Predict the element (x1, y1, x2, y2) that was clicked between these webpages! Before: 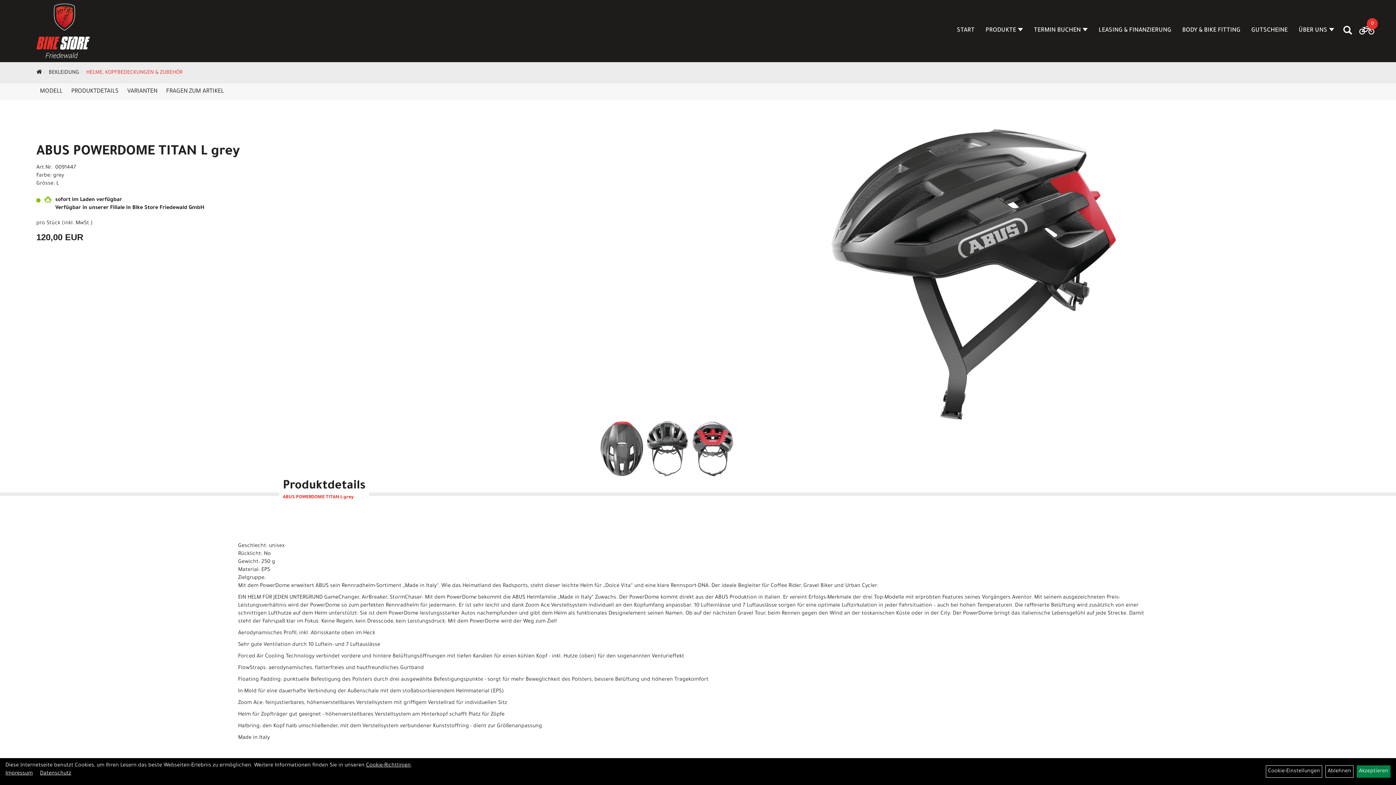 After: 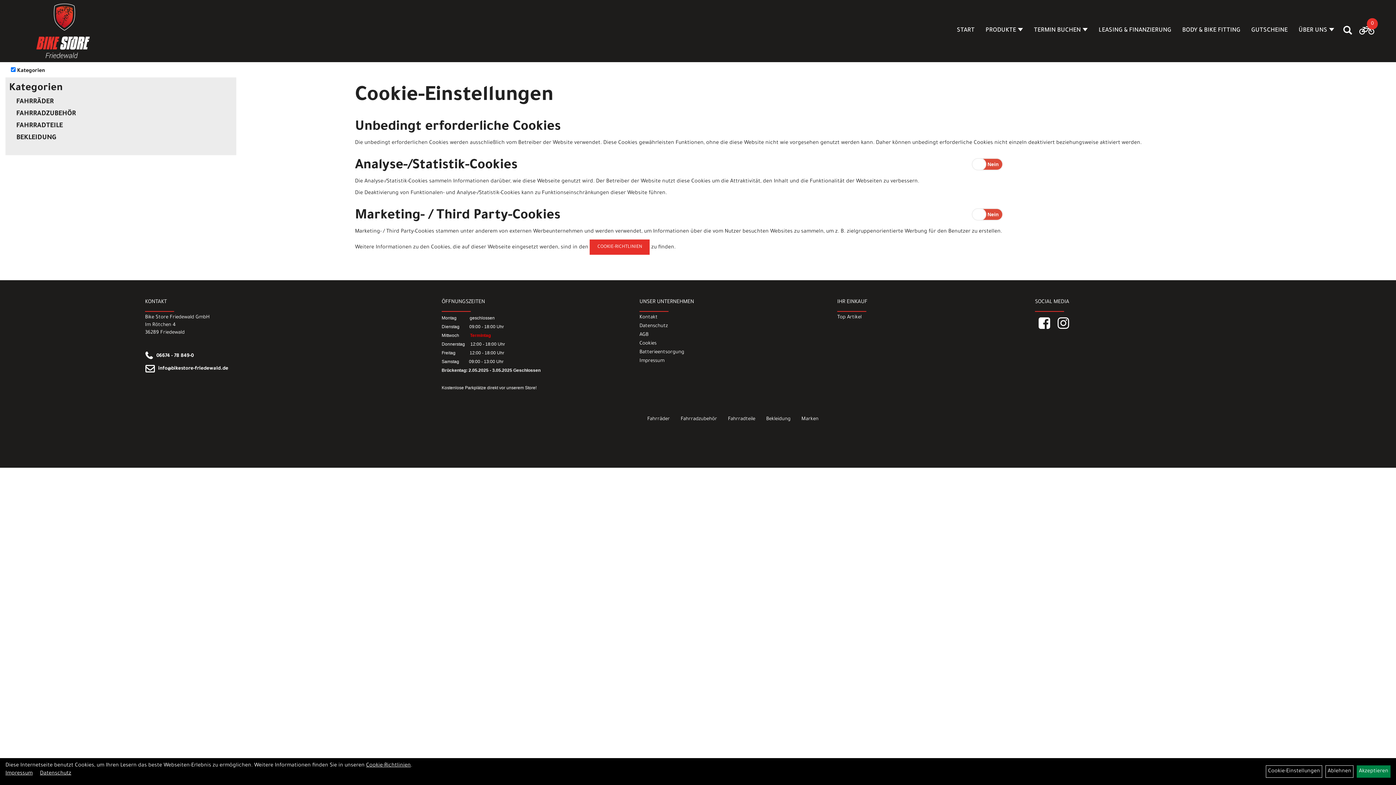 Action: label: Cookie-Einstellungen bbox: (1266, 765, 1322, 778)